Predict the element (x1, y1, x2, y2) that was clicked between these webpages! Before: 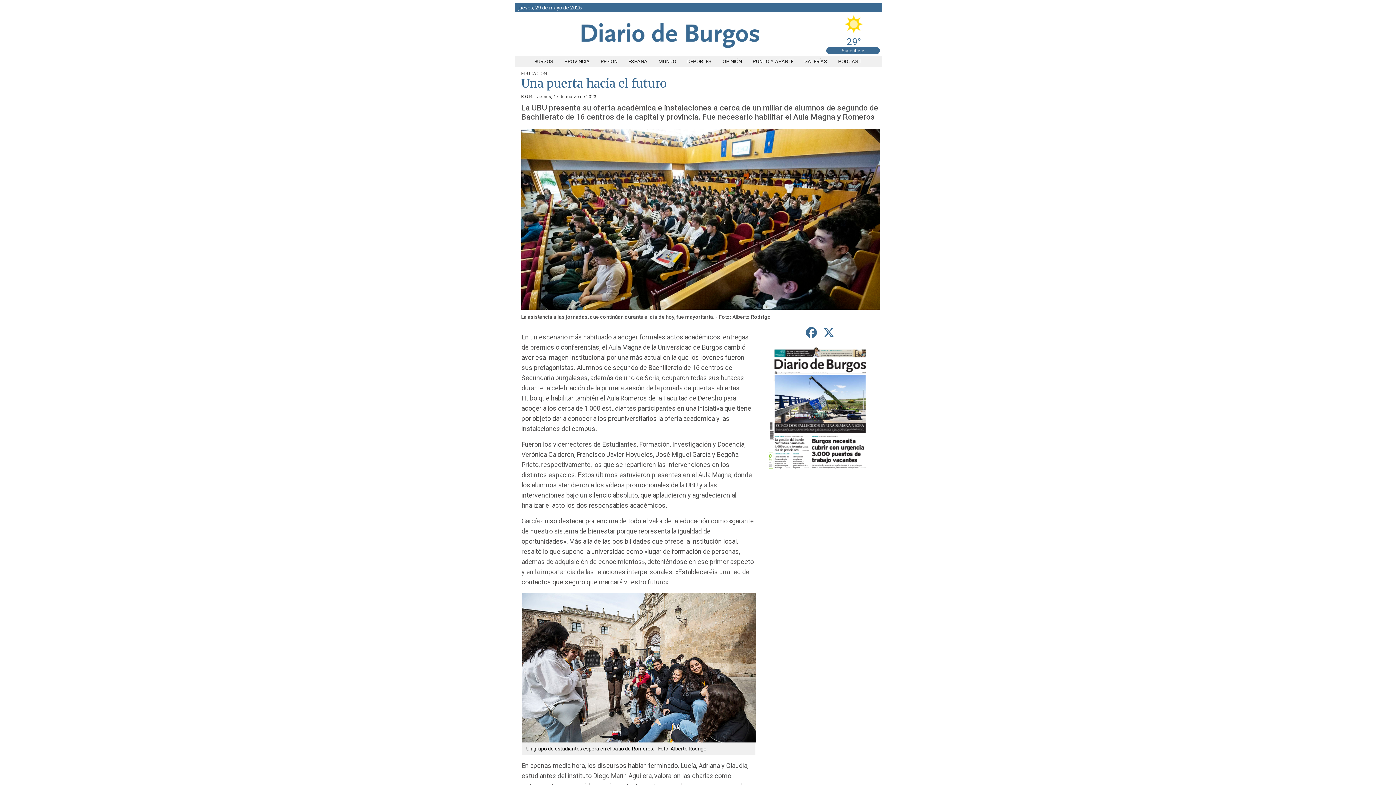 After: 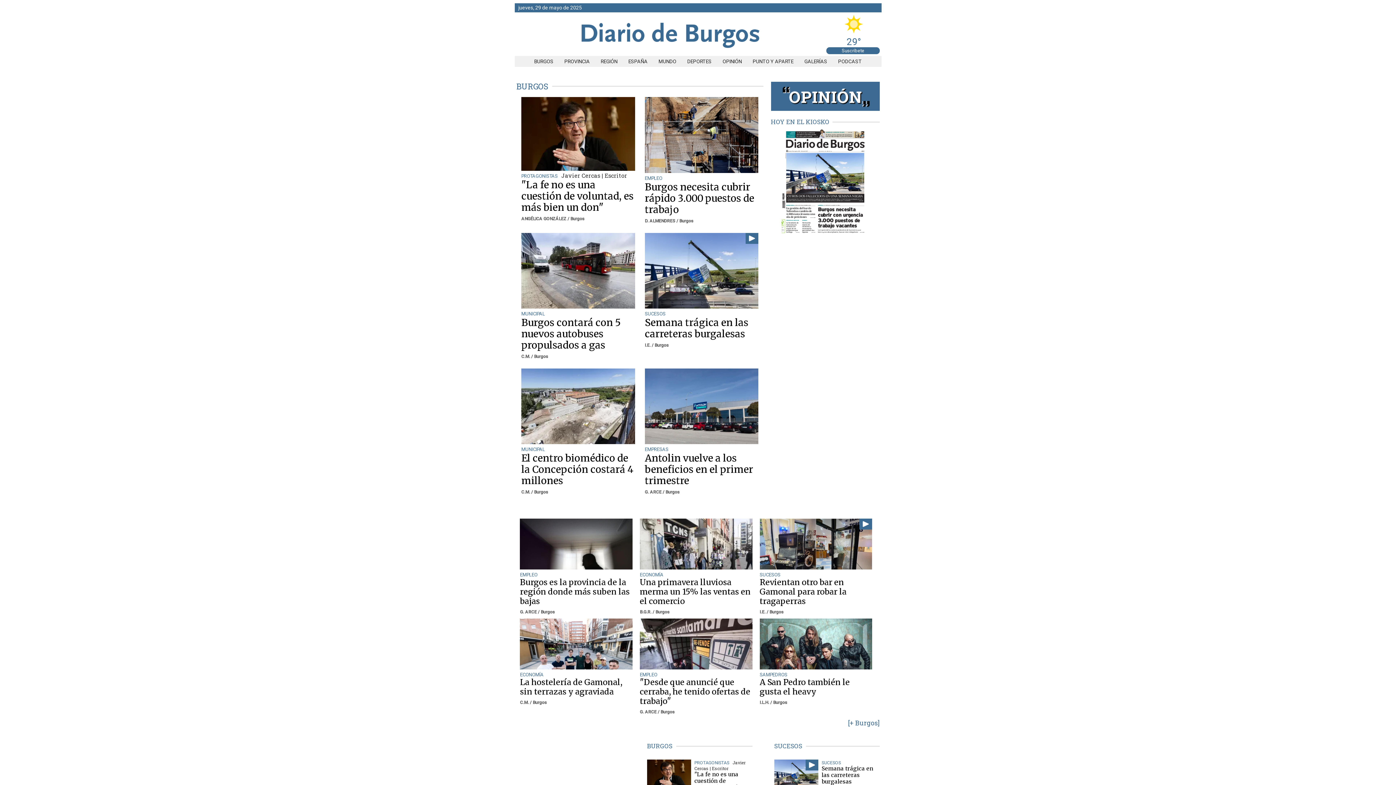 Action: label: BURGOS bbox: (528, 58, 559, 64)